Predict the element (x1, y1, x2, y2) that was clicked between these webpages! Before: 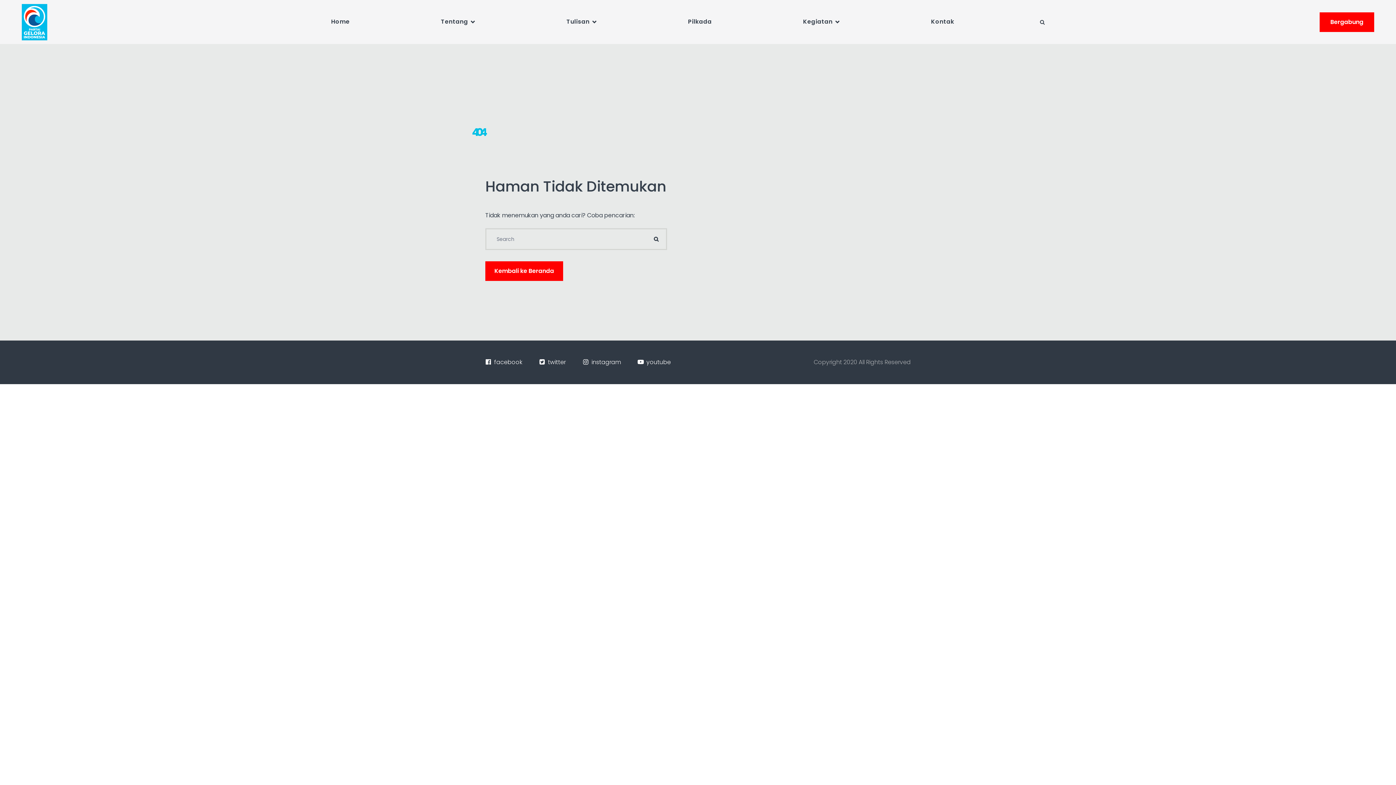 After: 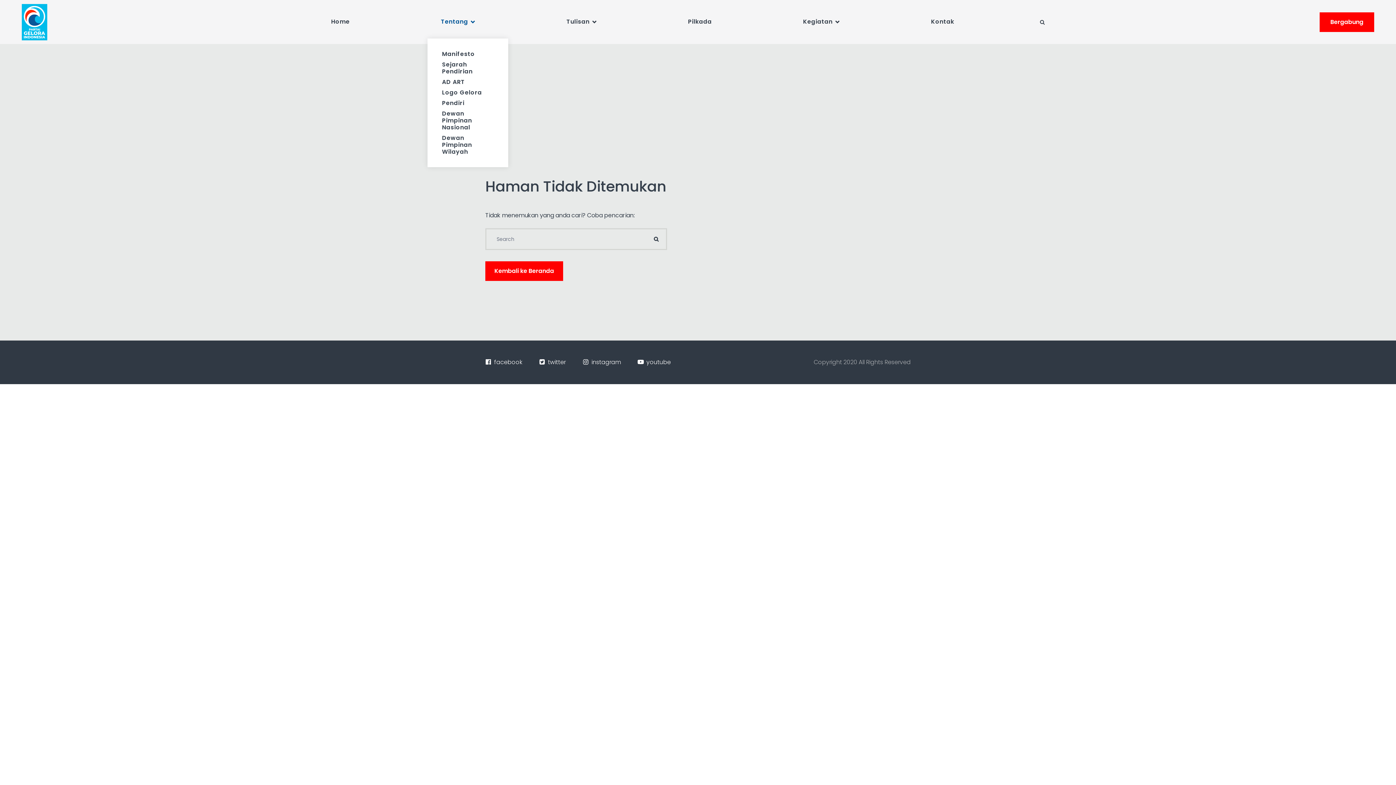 Action: label: Tentang bbox: (441, 0, 475, 44)